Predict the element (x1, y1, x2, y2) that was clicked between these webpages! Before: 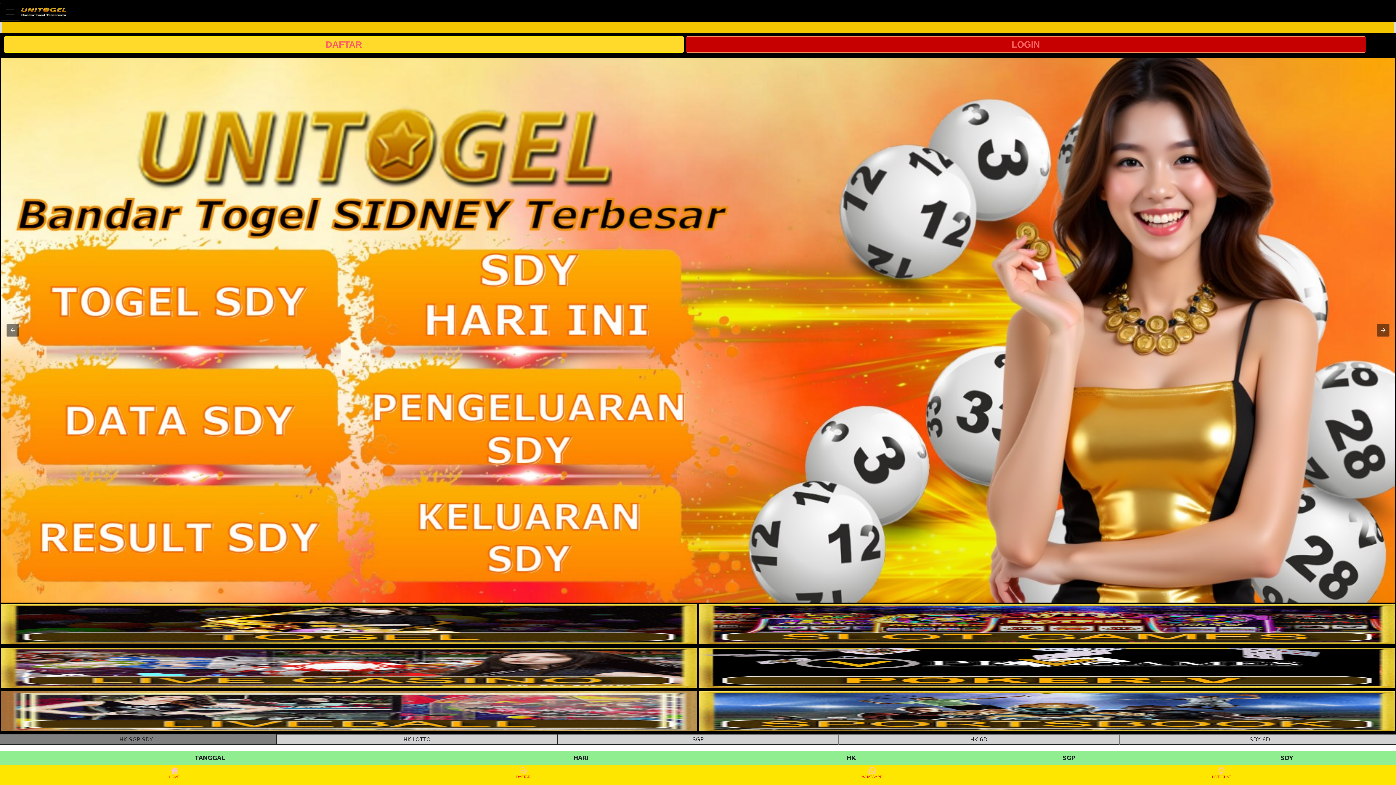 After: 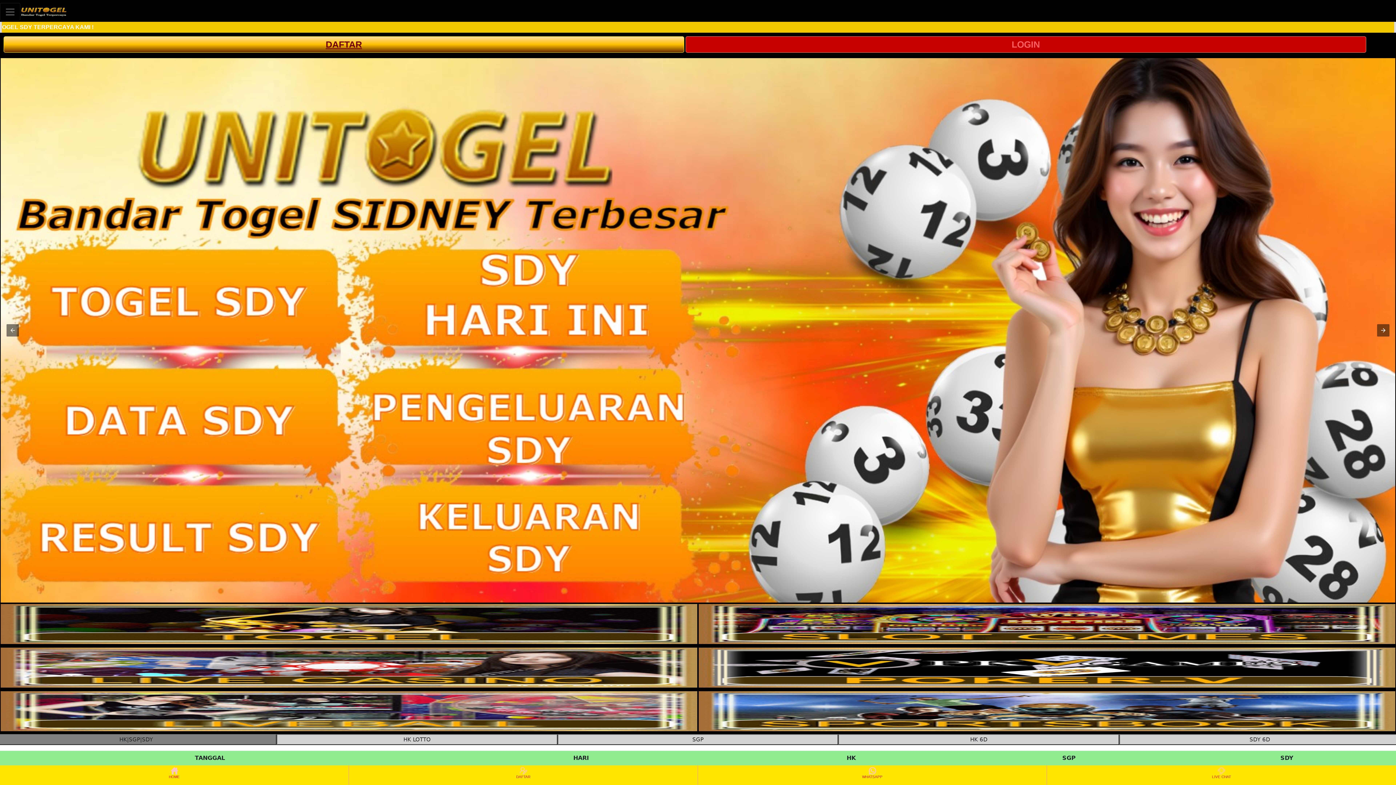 Action: bbox: (3, 36, 684, 52) label: DAFTAR